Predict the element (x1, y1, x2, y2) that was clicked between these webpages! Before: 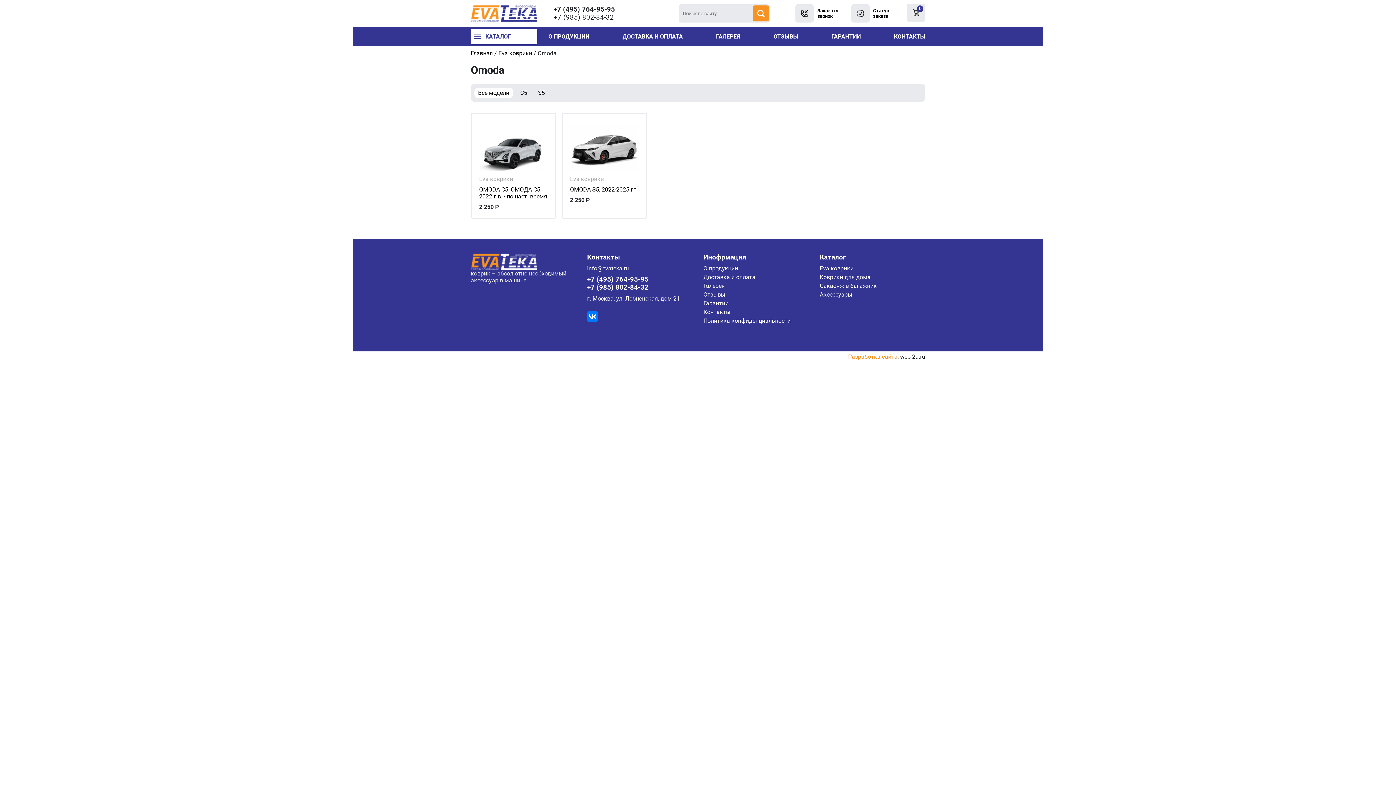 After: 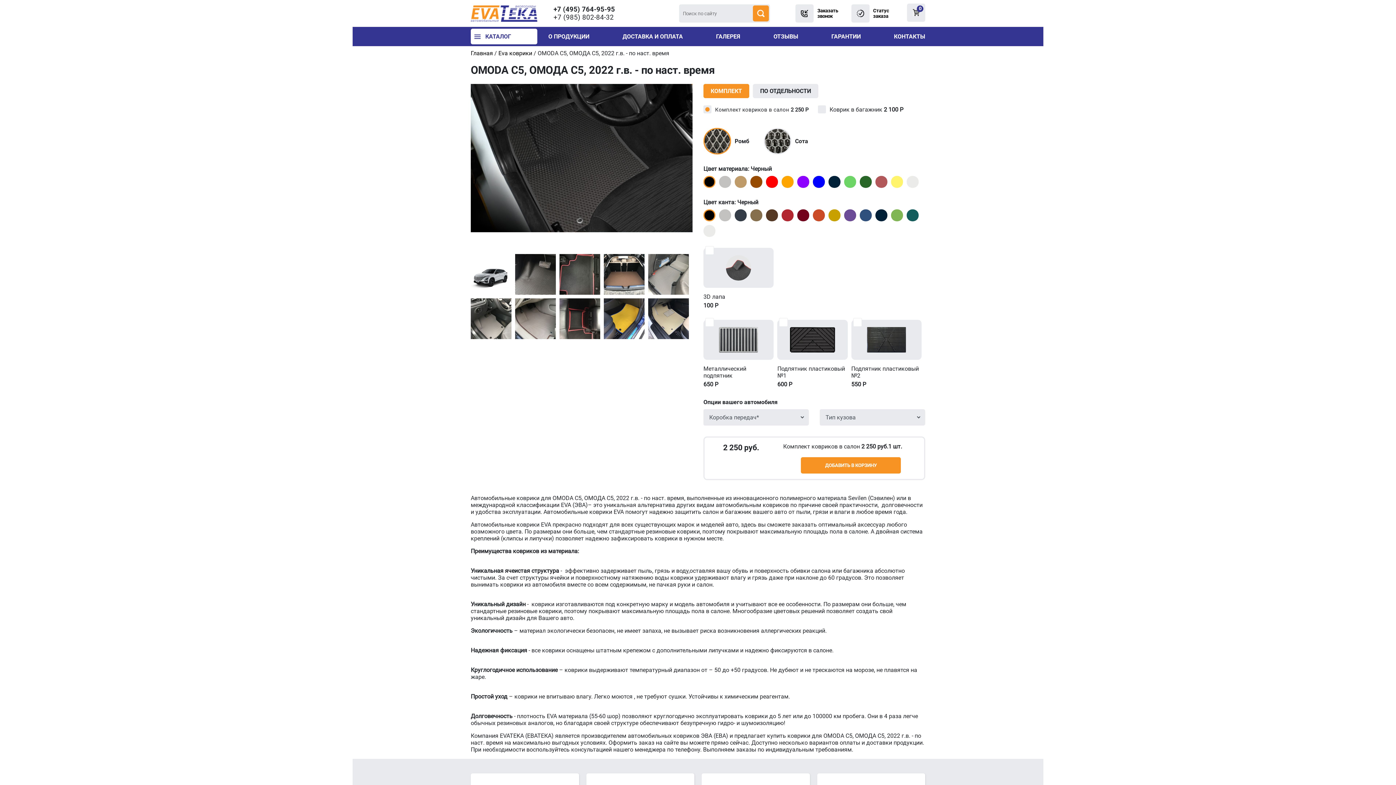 Action: bbox: (479, 125, 548, 171)